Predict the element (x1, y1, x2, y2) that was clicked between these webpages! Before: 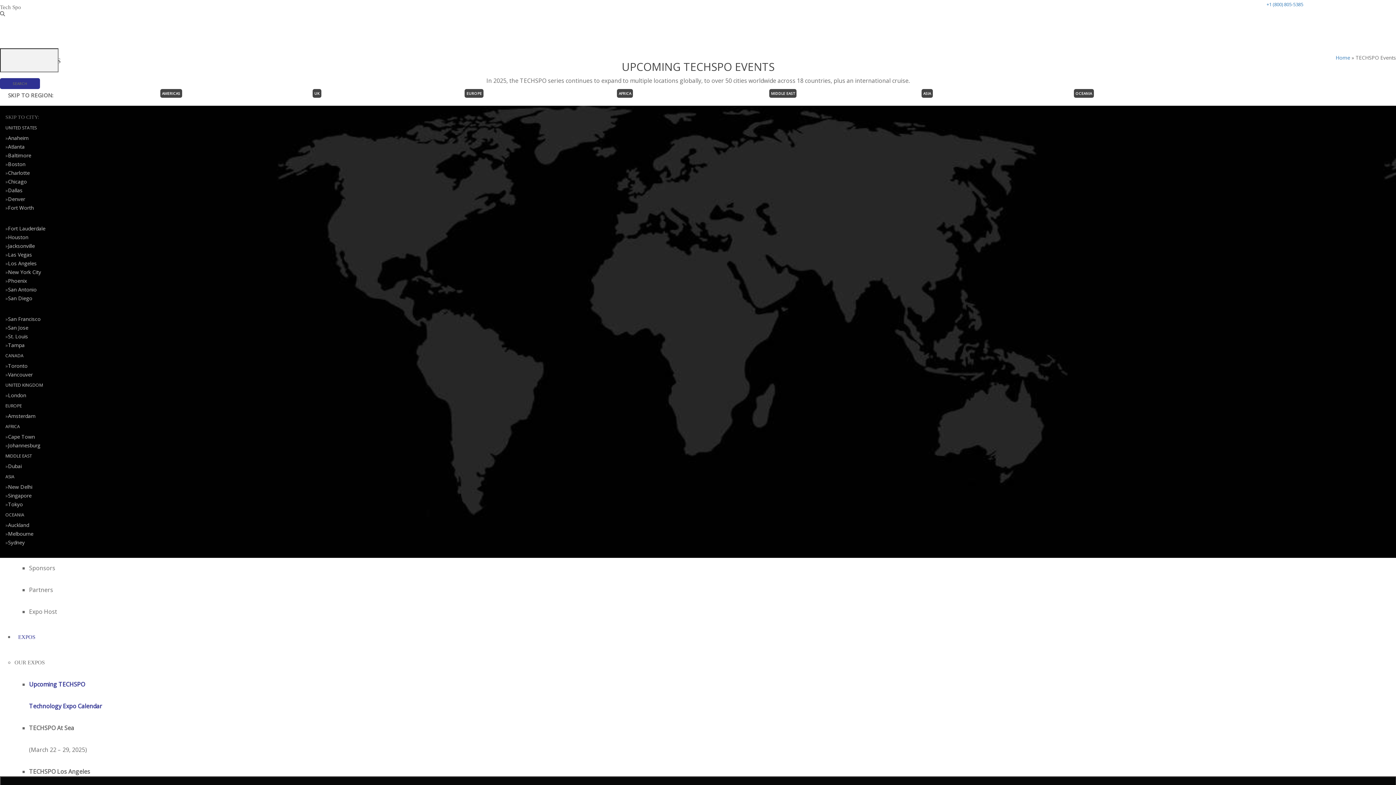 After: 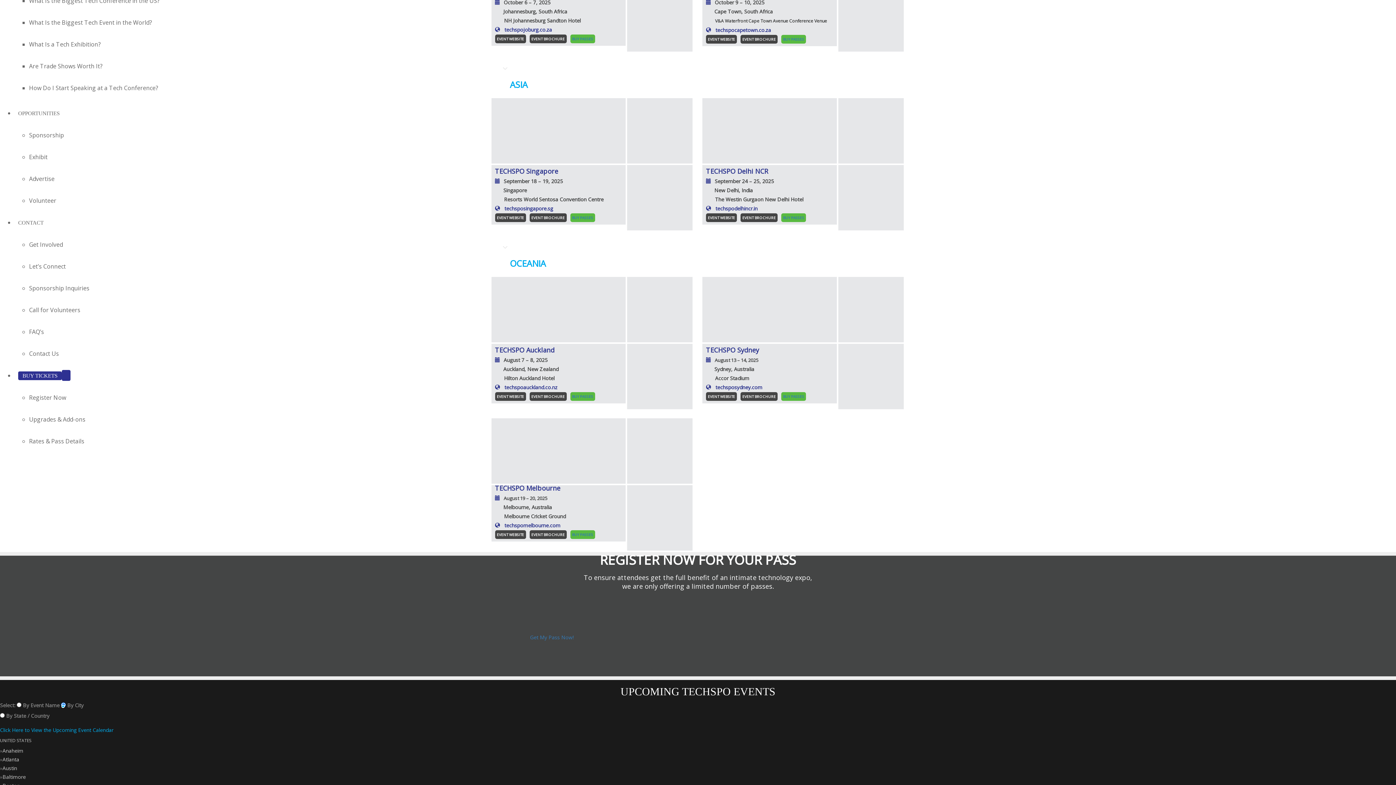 Action: label: ASIA bbox: (921, 89, 933, 97)